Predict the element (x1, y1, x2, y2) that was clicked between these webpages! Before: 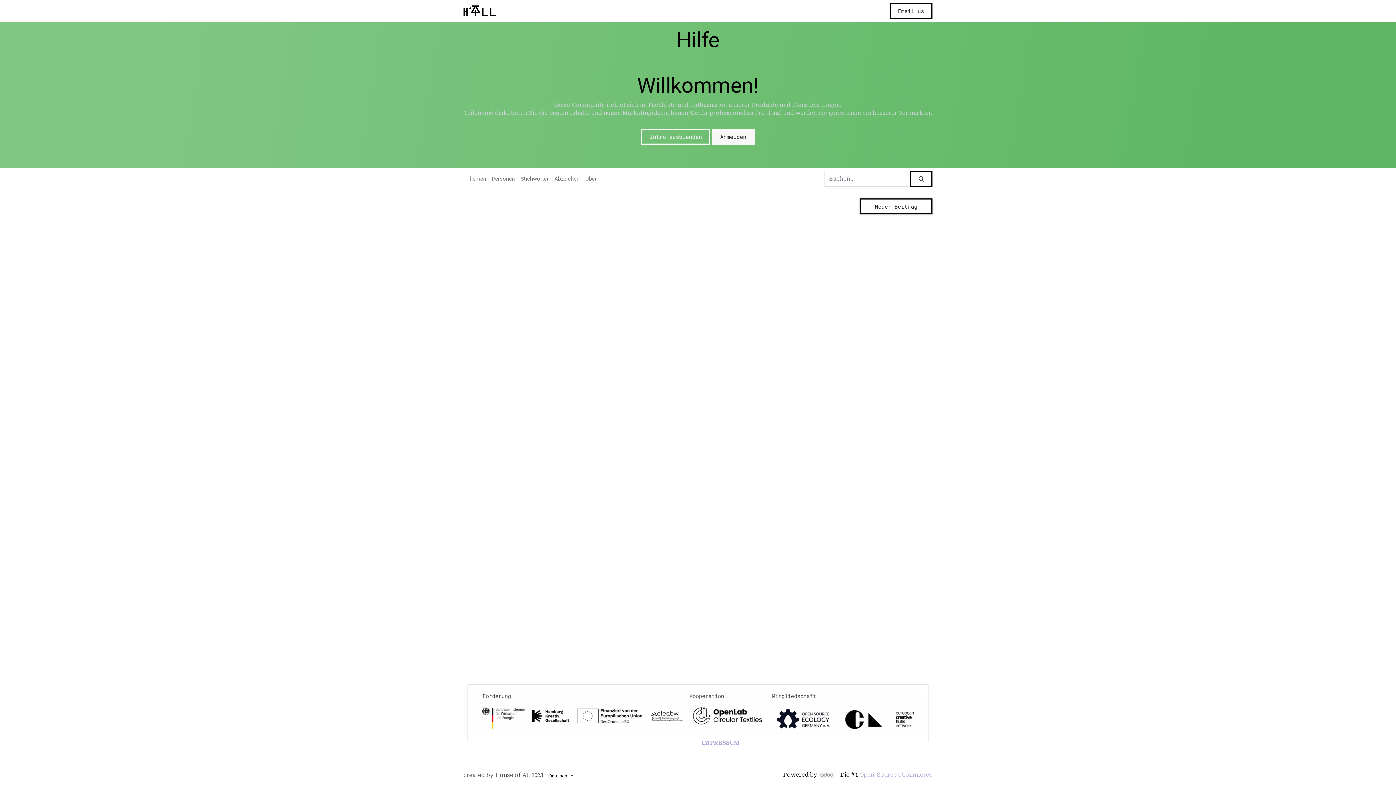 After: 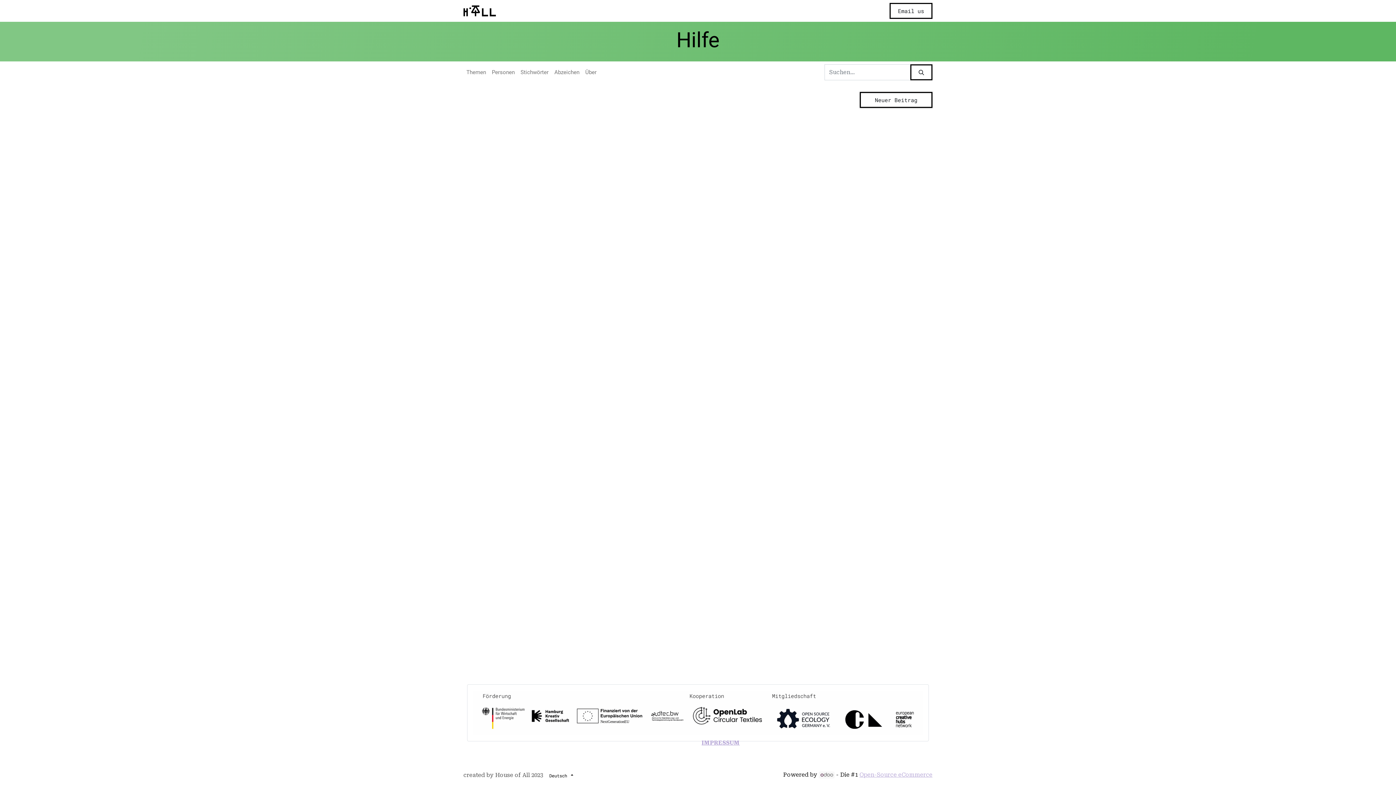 Action: label: Intro ausblenden bbox: (641, 128, 710, 144)